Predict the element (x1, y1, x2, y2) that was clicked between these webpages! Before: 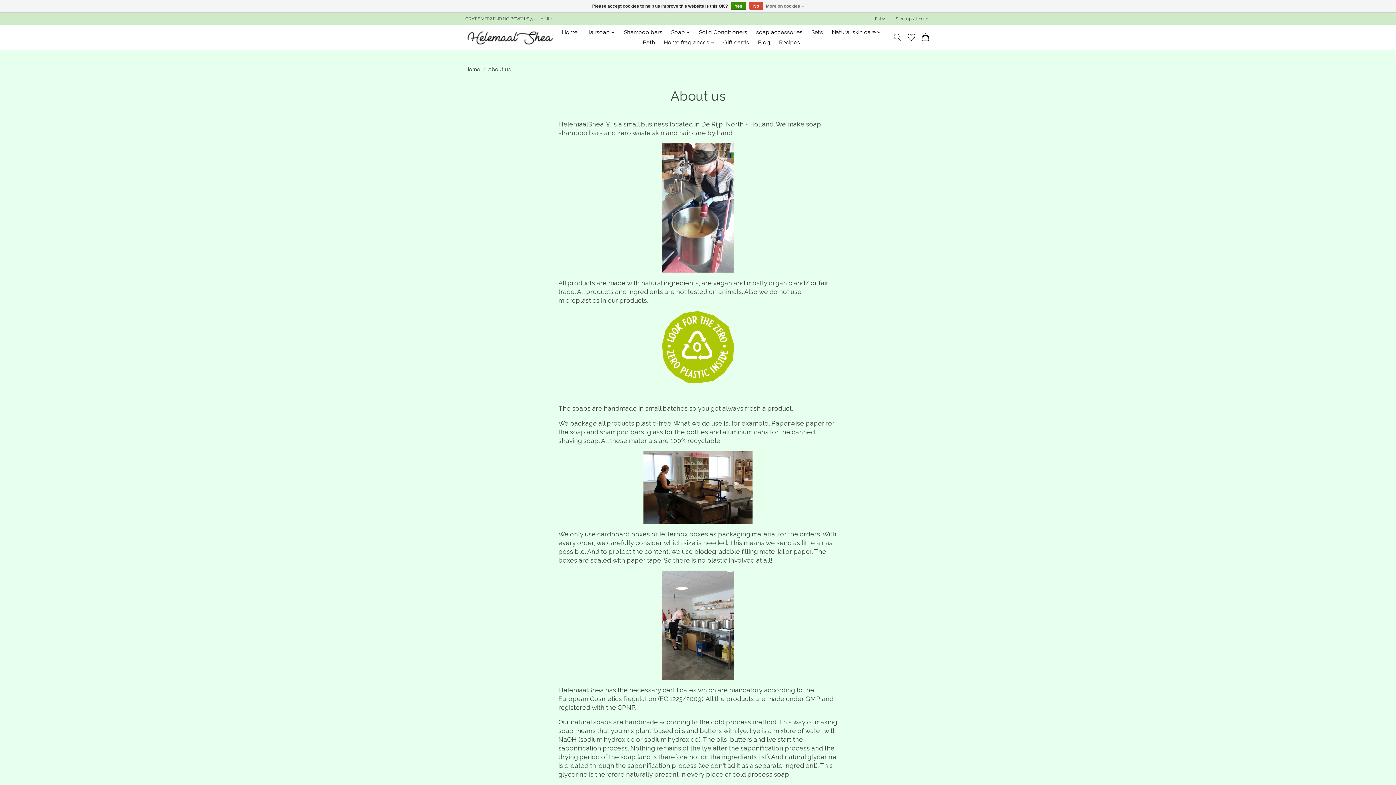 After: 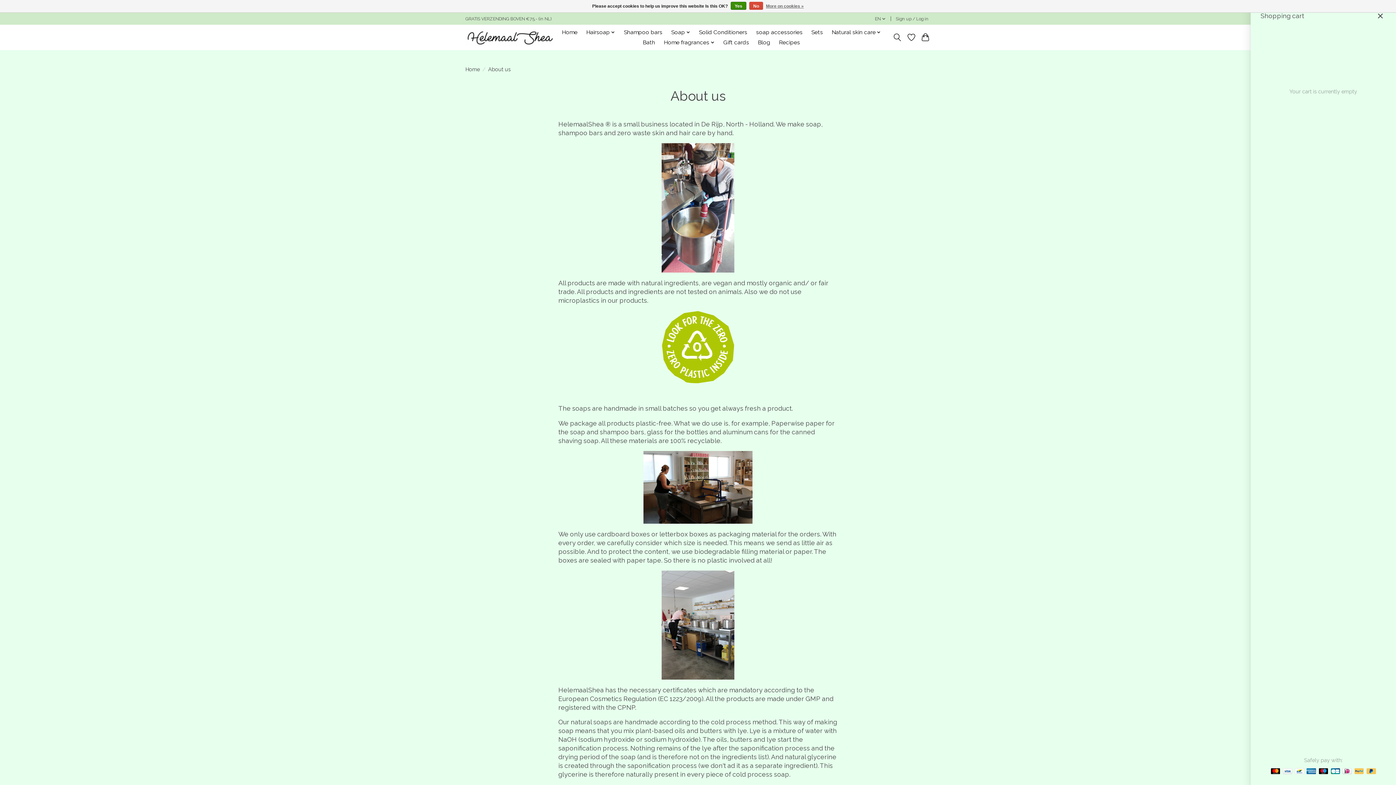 Action: bbox: (920, 30, 930, 43)